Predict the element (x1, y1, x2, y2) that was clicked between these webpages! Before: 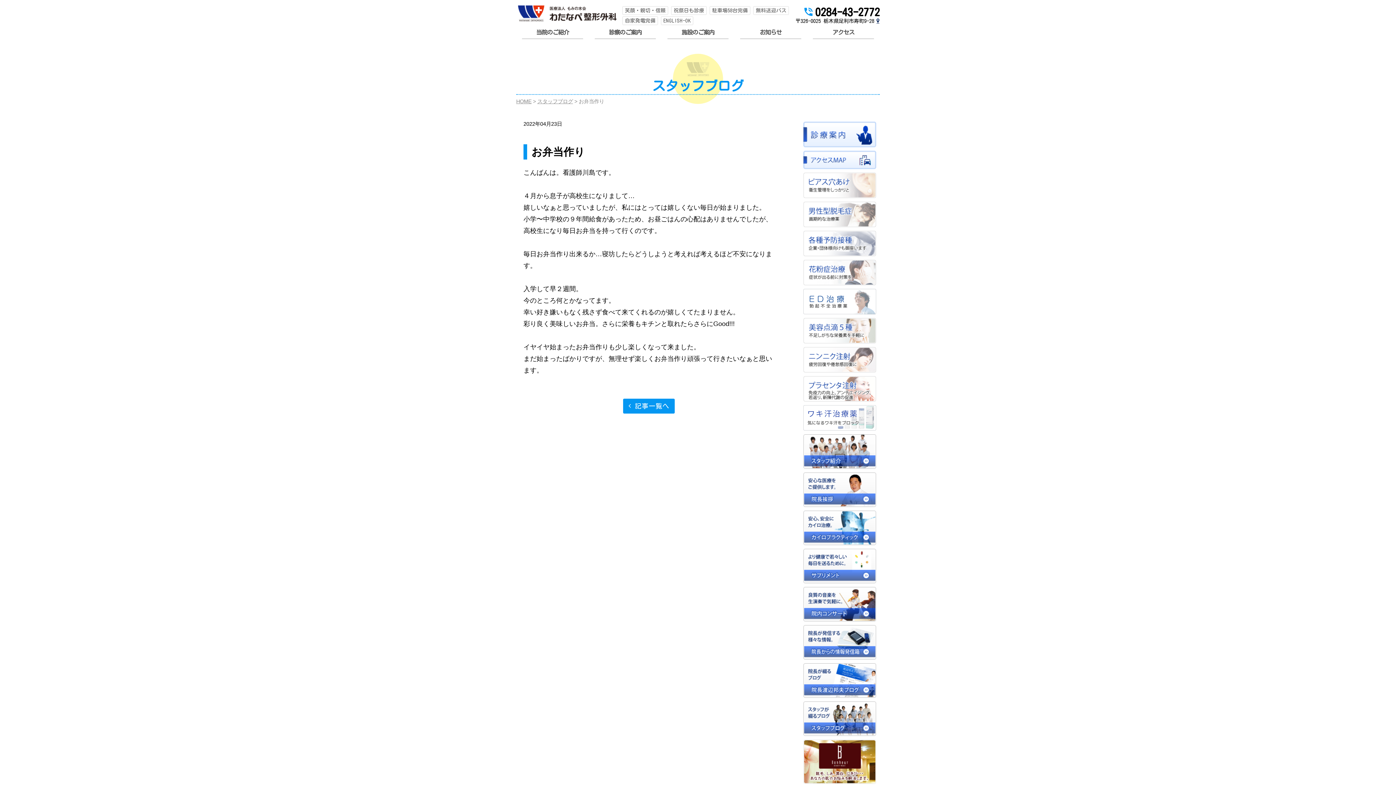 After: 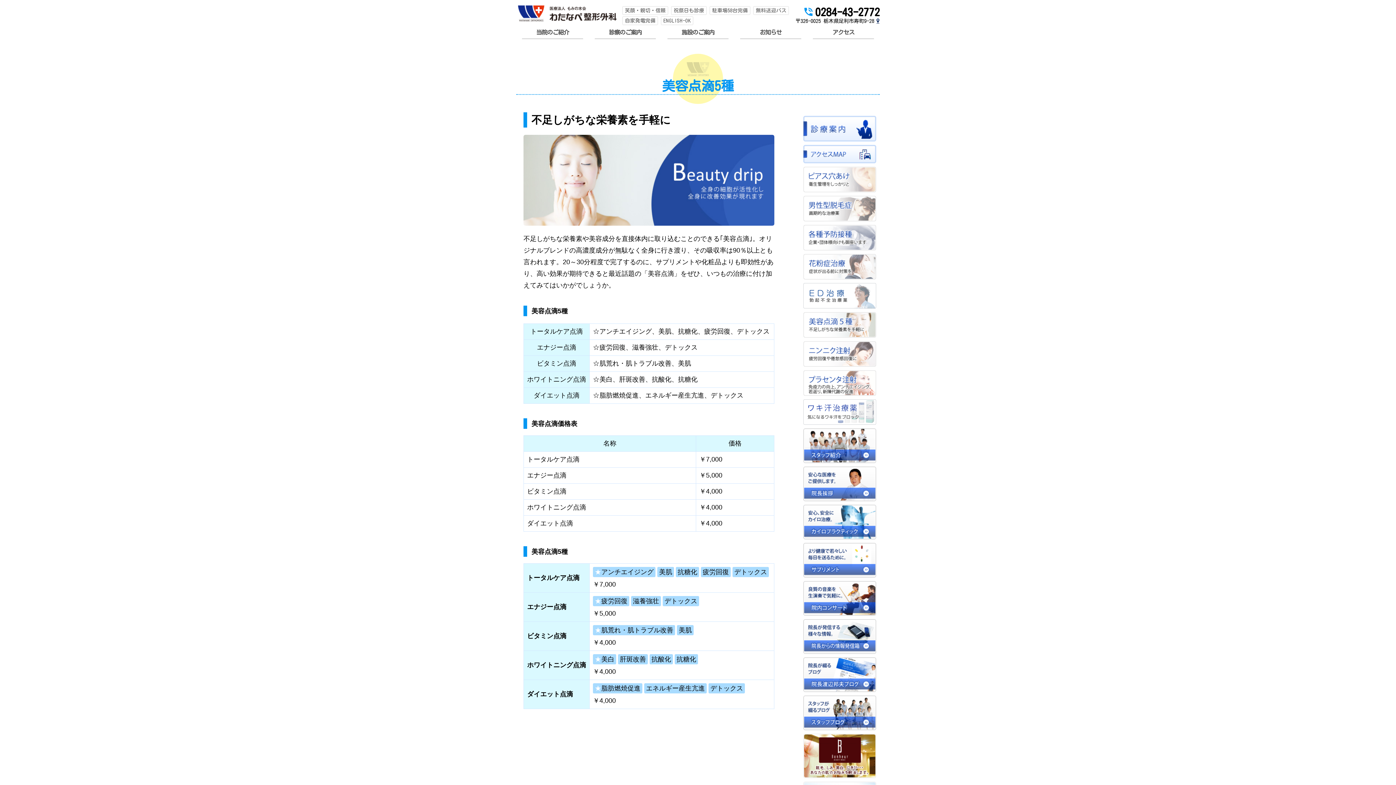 Action: bbox: (803, 318, 876, 343)